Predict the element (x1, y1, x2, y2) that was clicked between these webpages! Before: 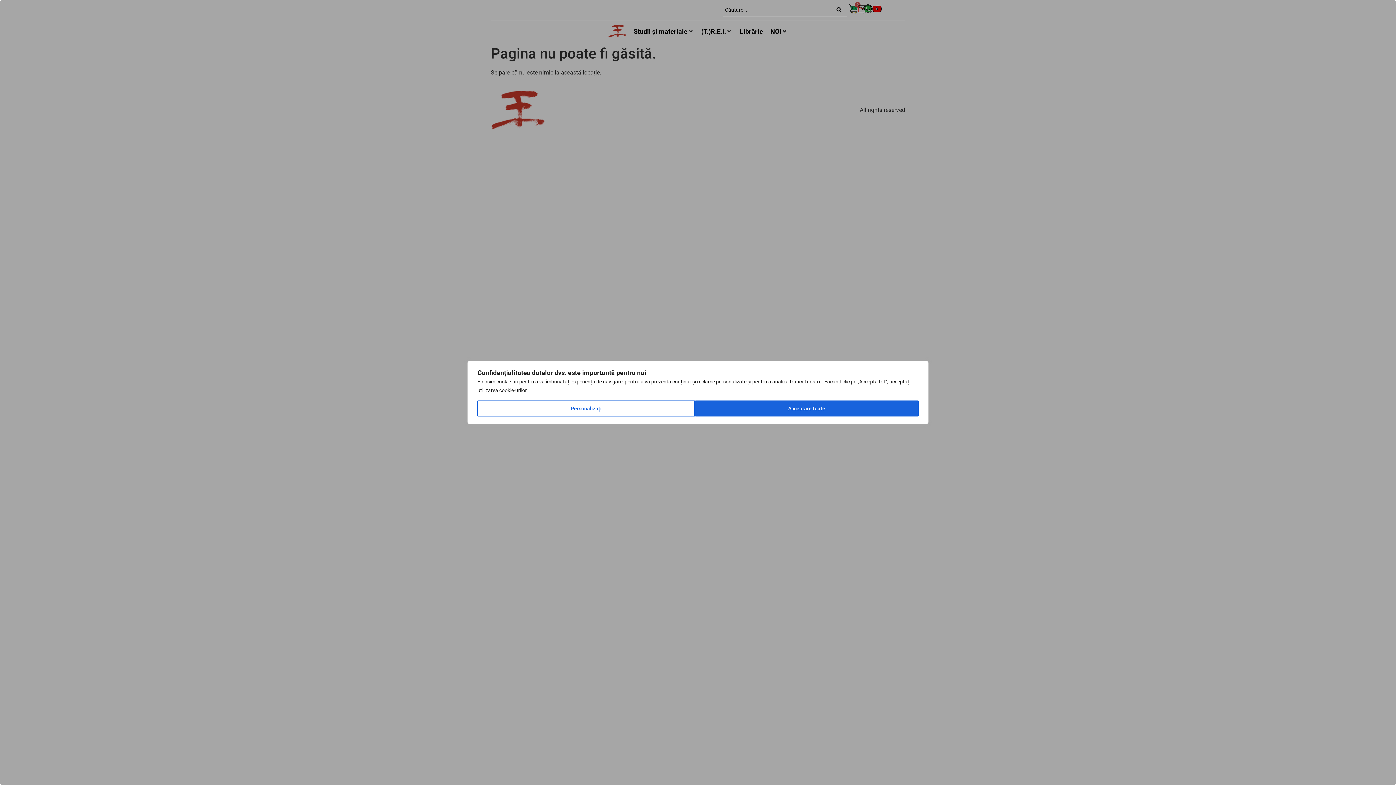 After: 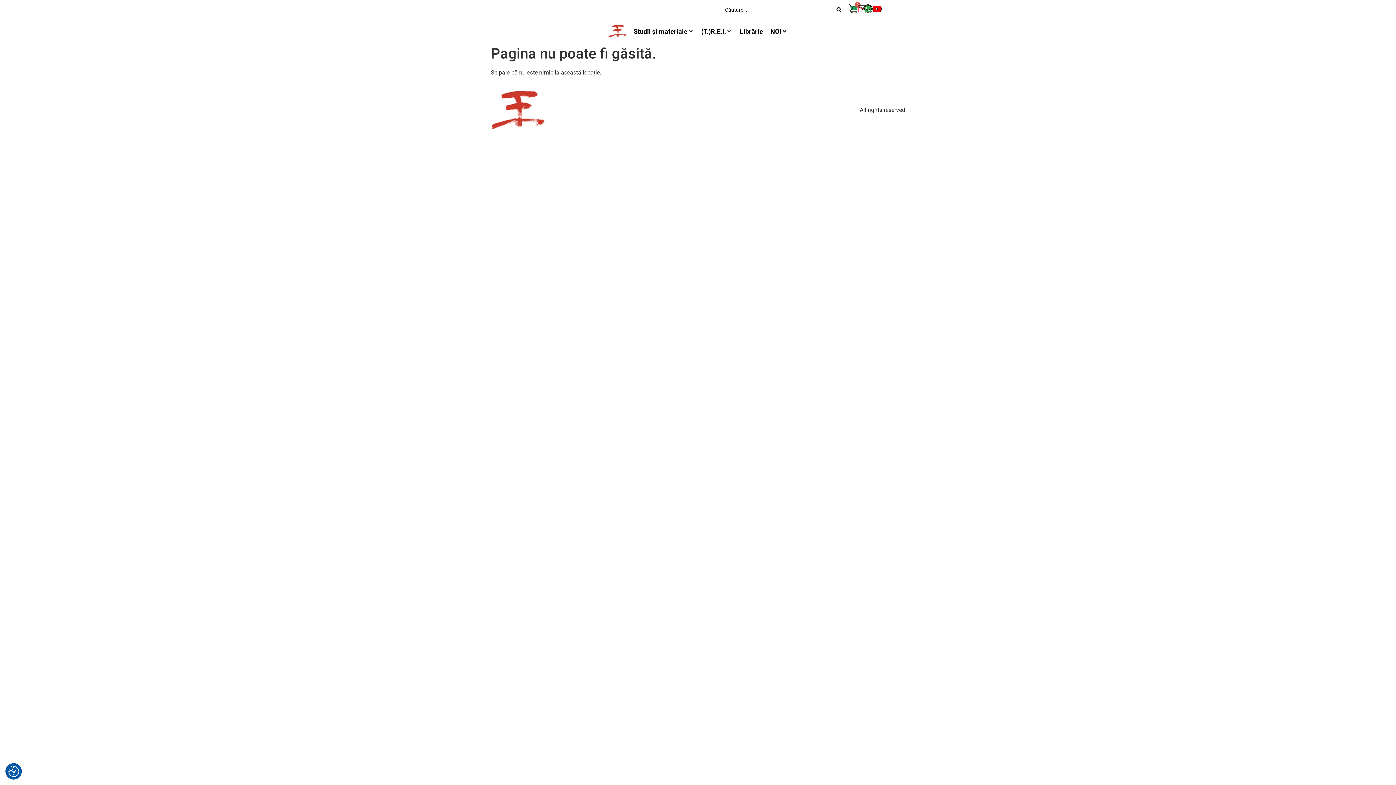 Action: bbox: (695, 400, 918, 416) label: Acceptare toate